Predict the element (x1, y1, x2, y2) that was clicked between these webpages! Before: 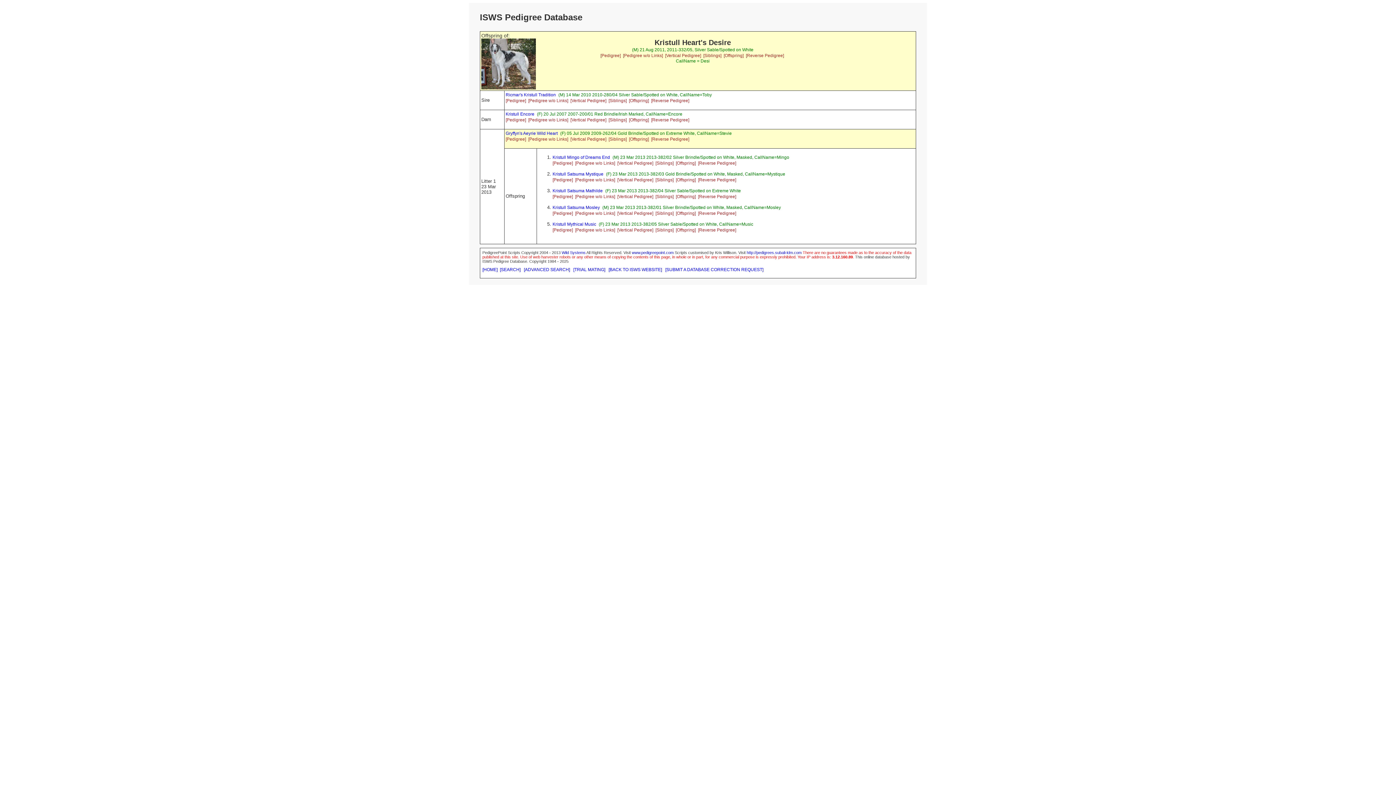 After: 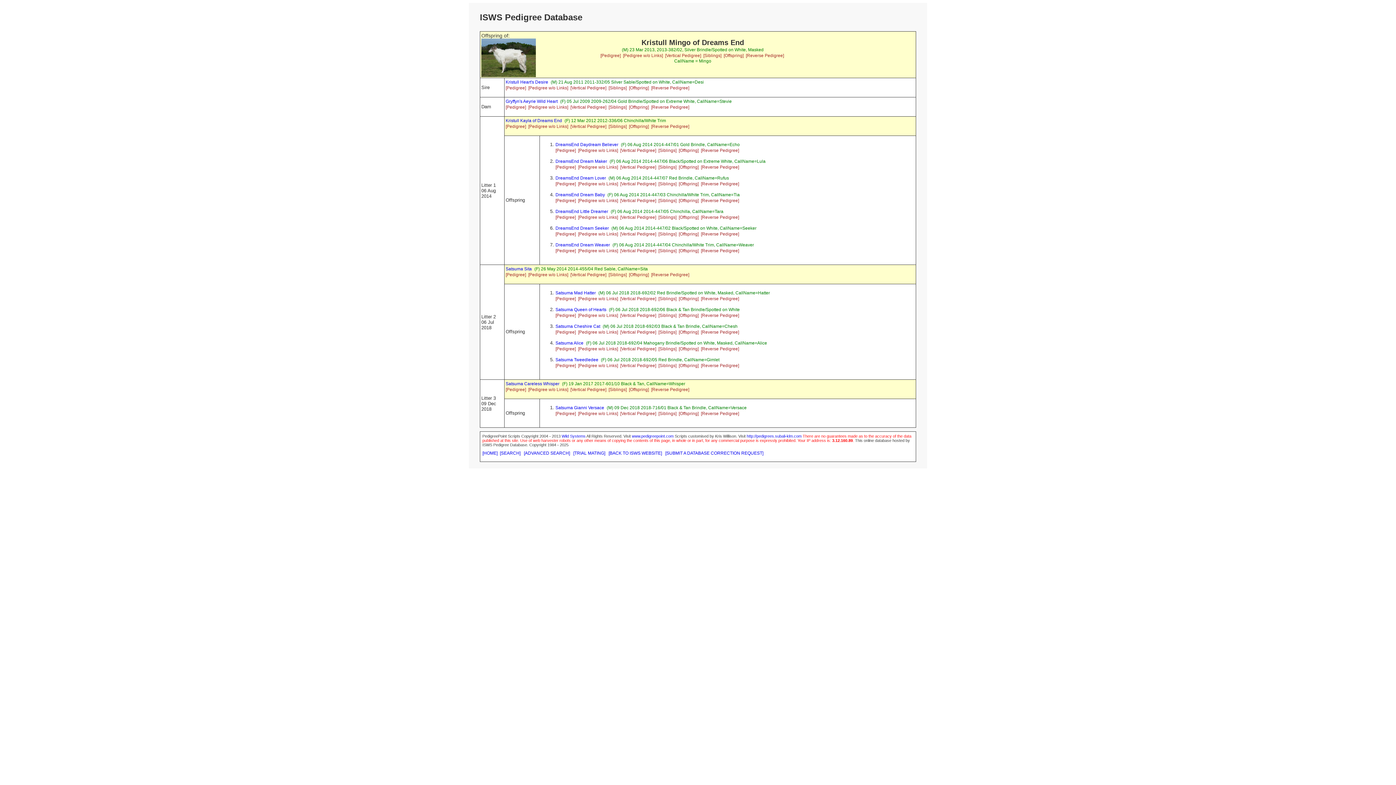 Action: bbox: (552, 154, 610, 160) label: Kristull Mingo of Dreams End